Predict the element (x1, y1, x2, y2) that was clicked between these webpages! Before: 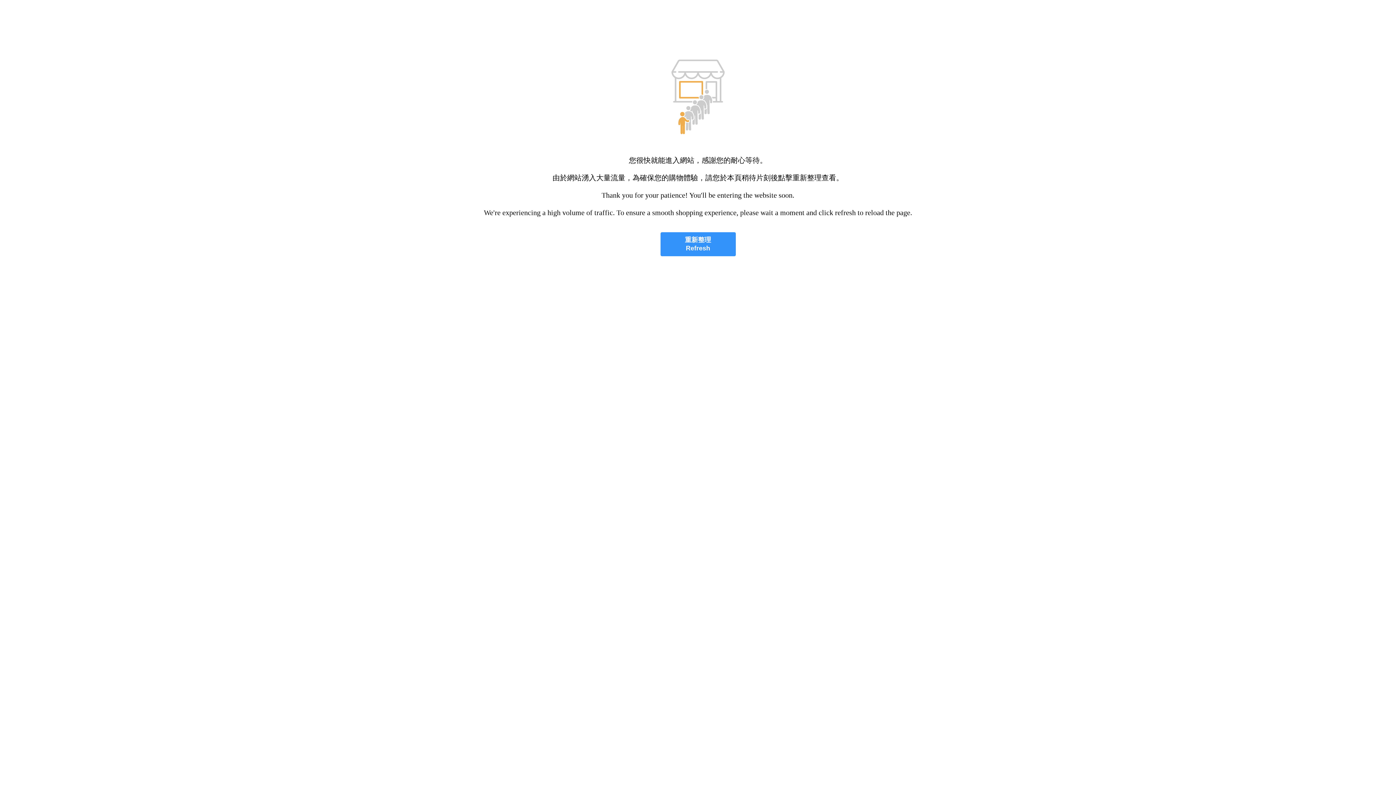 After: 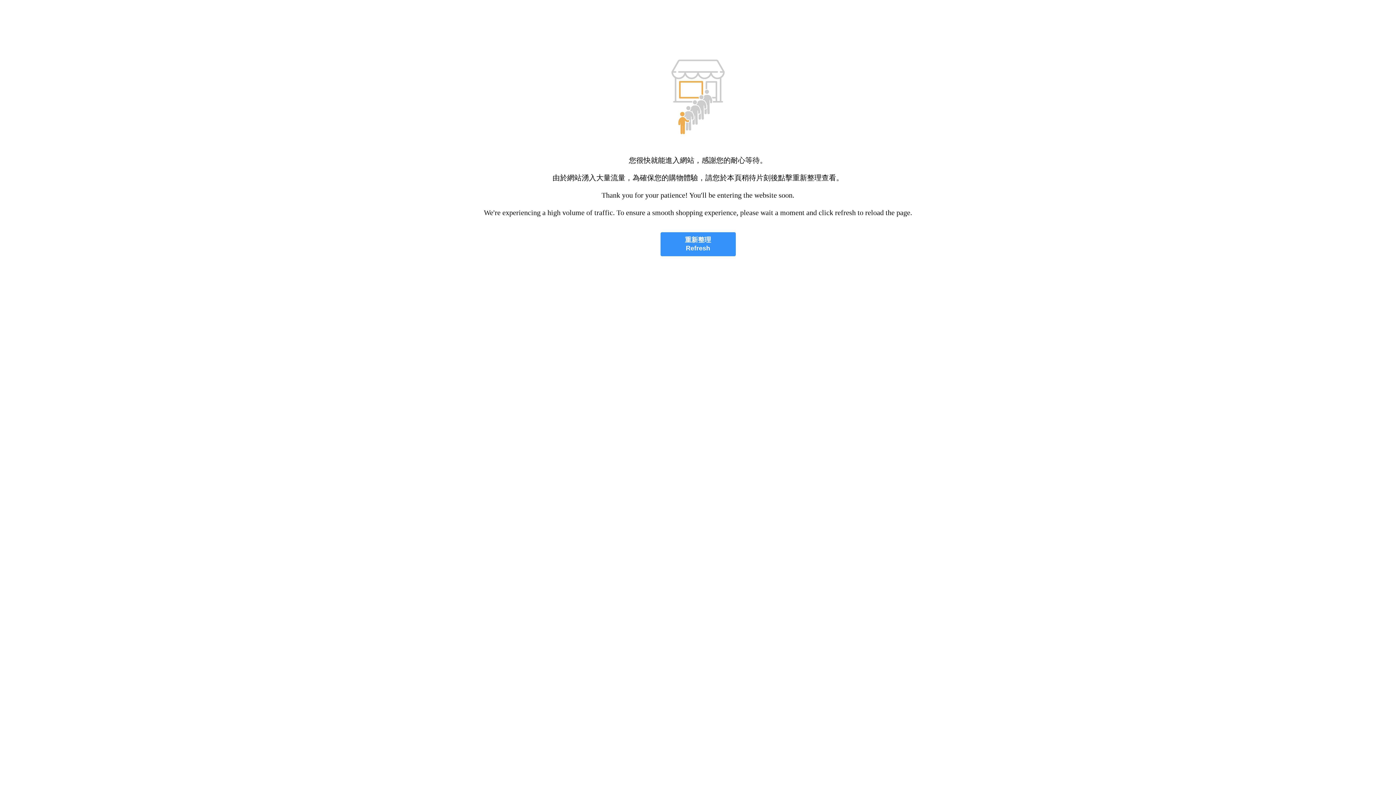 Action: bbox: (660, 232, 735, 256) label: 重新整理
Refresh